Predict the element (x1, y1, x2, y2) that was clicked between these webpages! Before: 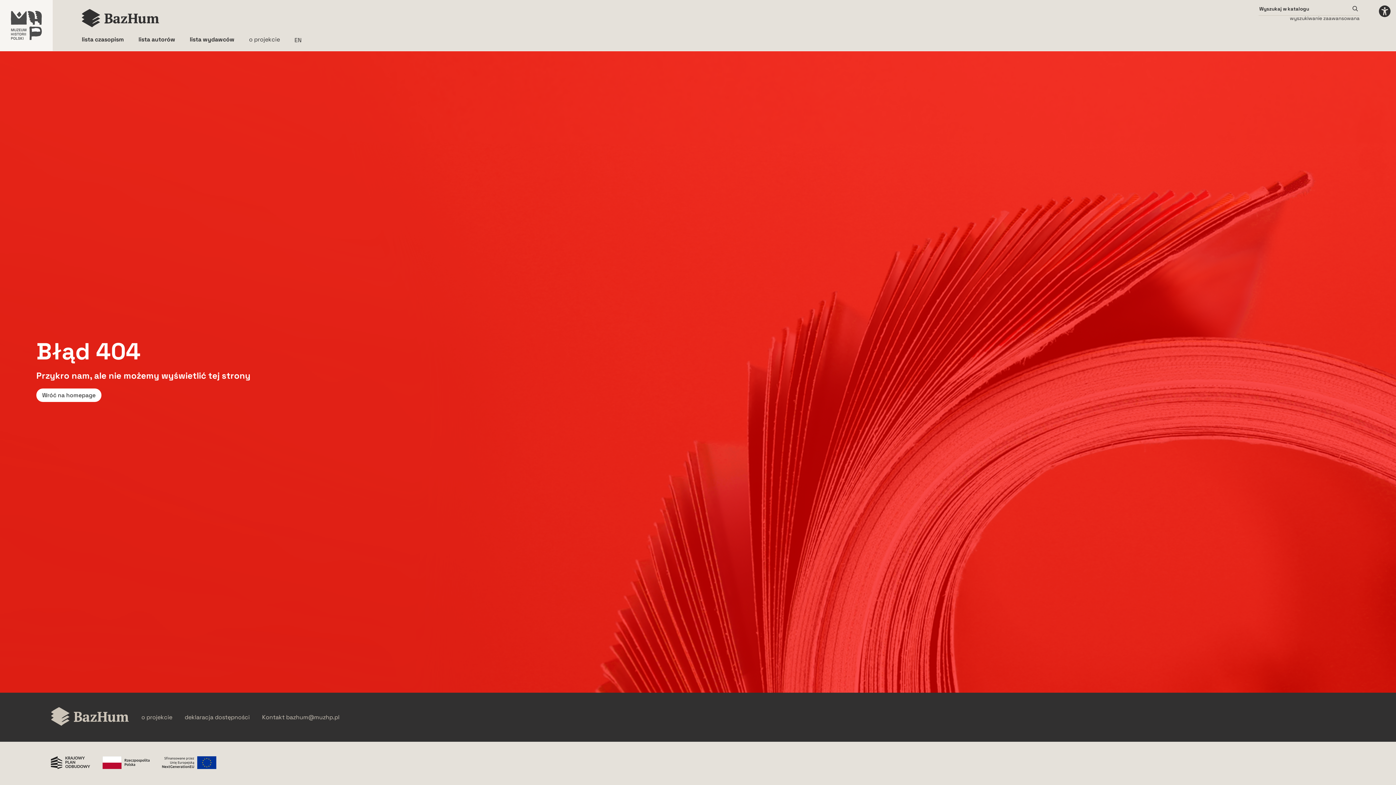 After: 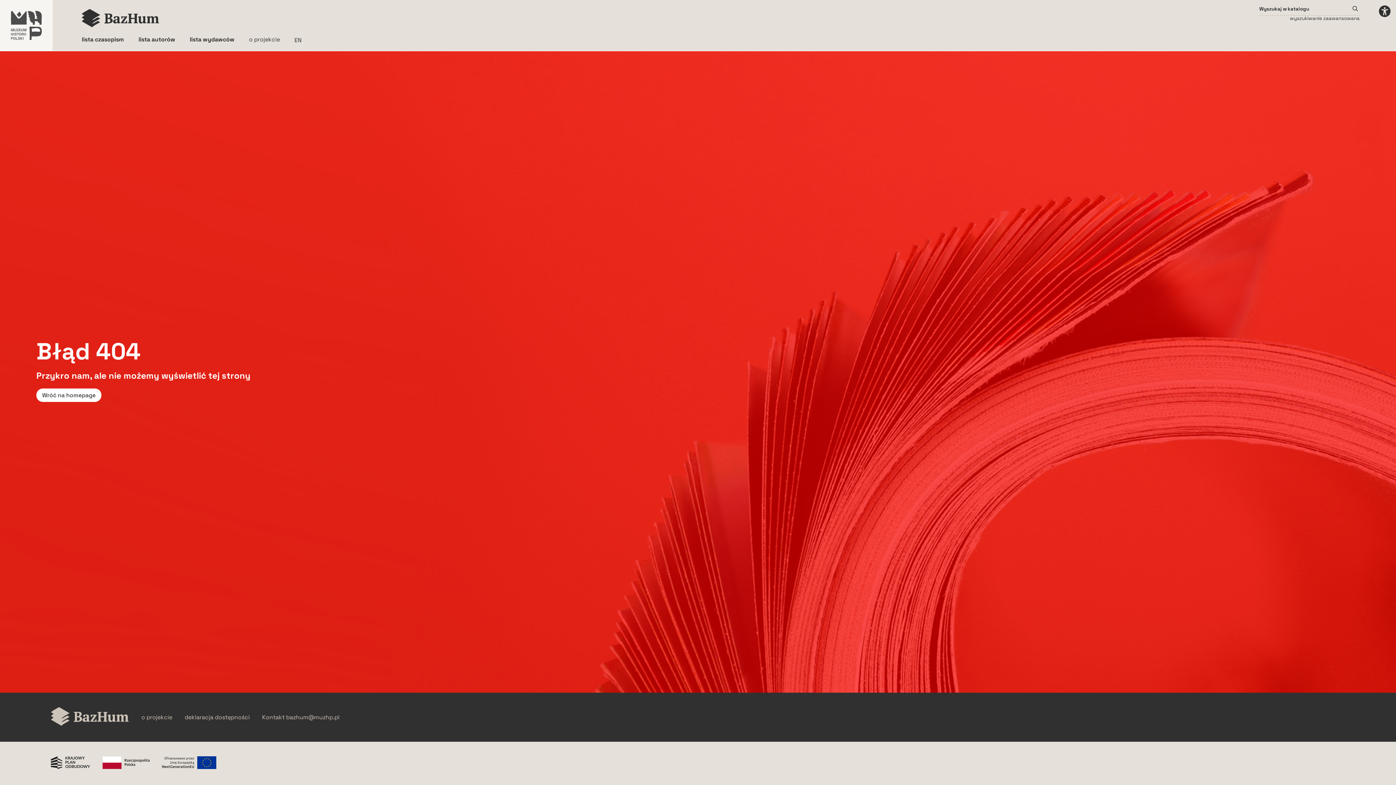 Action: bbox: (162, 756, 216, 770) label: Unia Europejska